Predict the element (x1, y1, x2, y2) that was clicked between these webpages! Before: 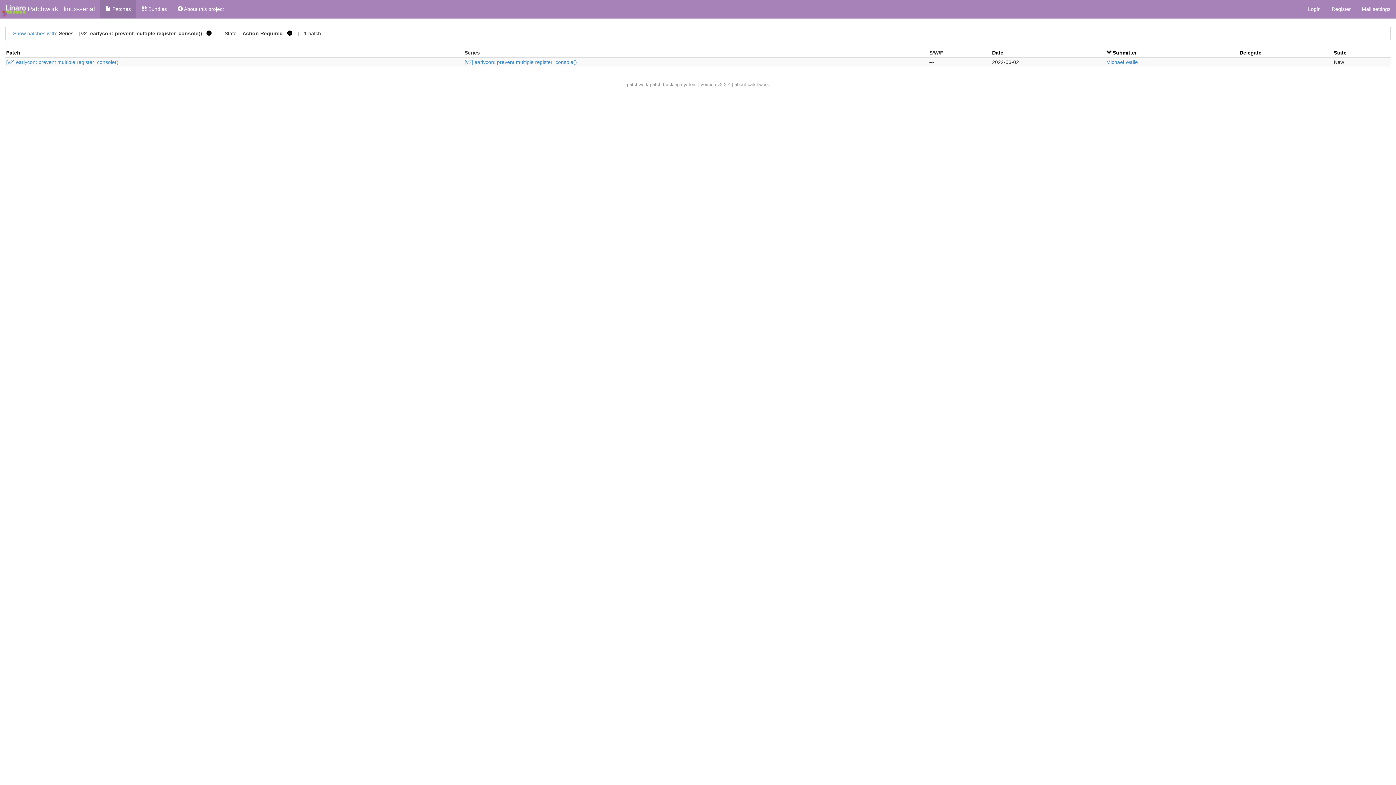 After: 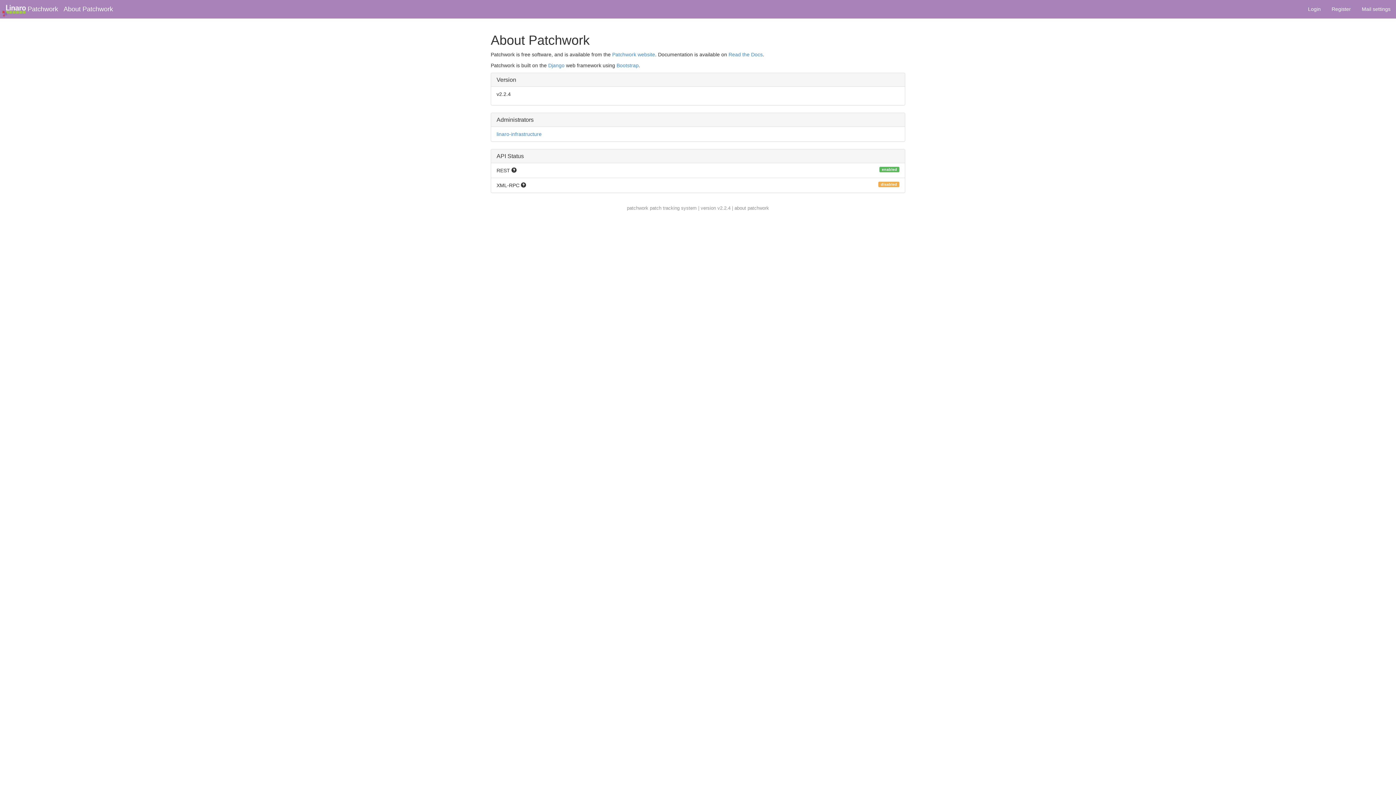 Action: bbox: (734, 81, 769, 87) label: about patchwork